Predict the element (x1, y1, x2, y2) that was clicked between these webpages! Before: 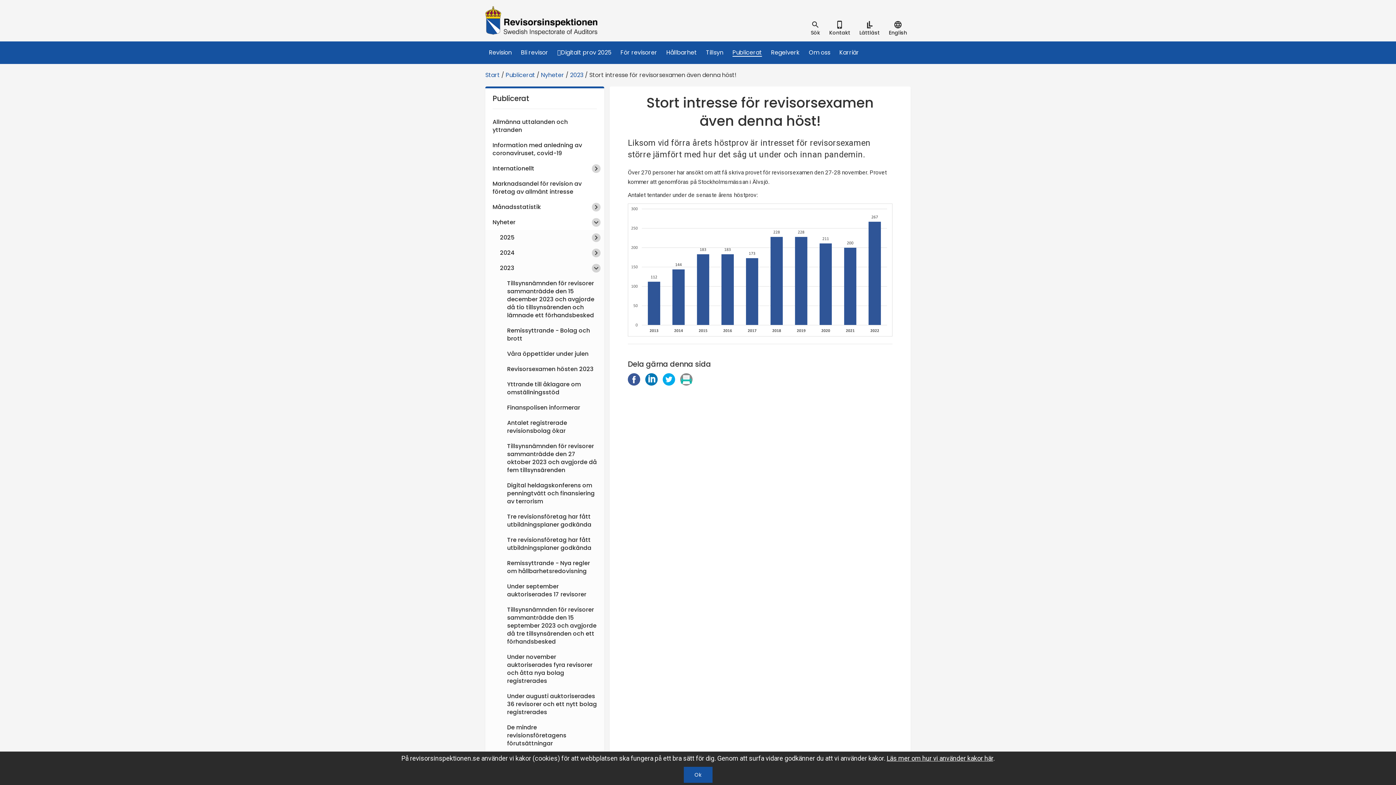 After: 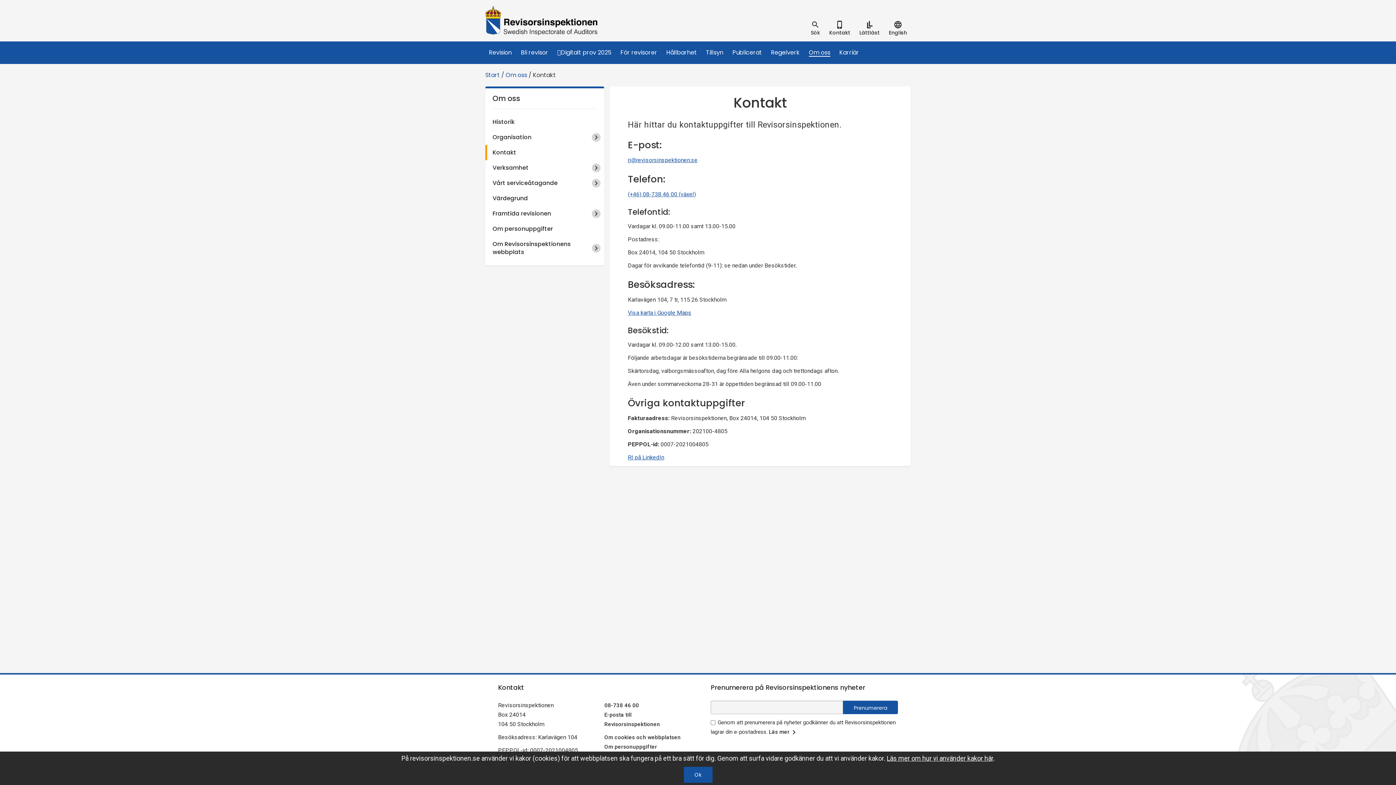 Action: label: Kontakt bbox: (825, 16, 854, 39)